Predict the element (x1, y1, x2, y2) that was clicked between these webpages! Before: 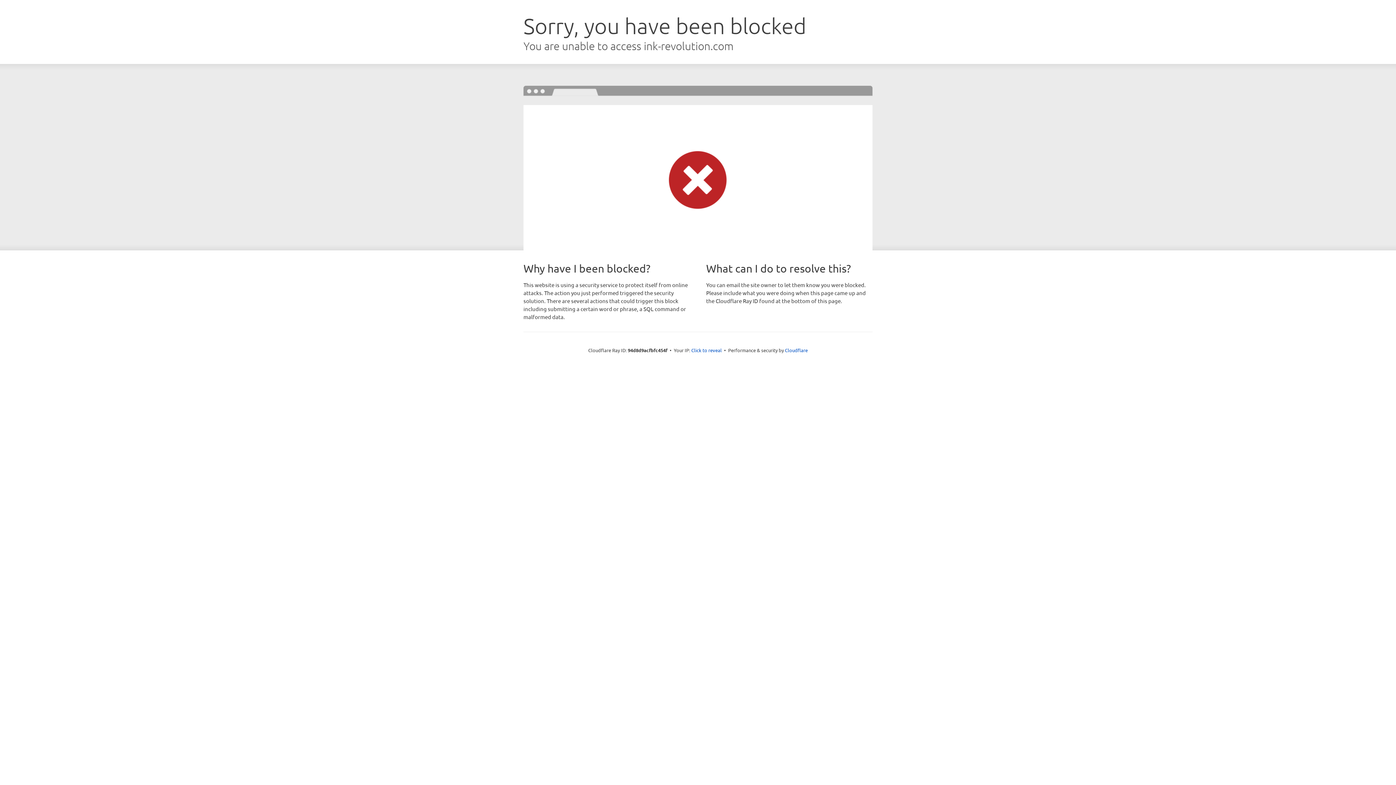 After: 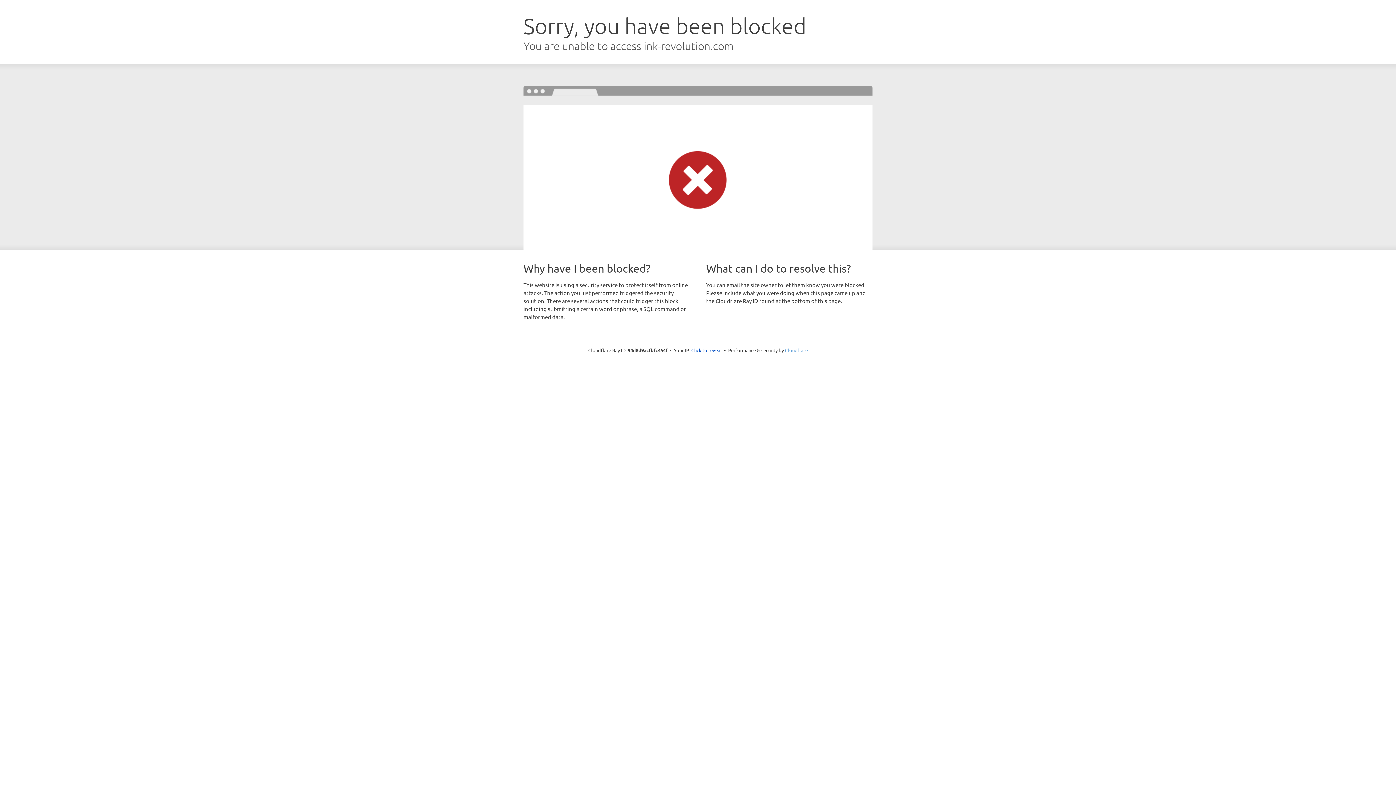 Action: bbox: (785, 347, 808, 353) label: Cloudflare